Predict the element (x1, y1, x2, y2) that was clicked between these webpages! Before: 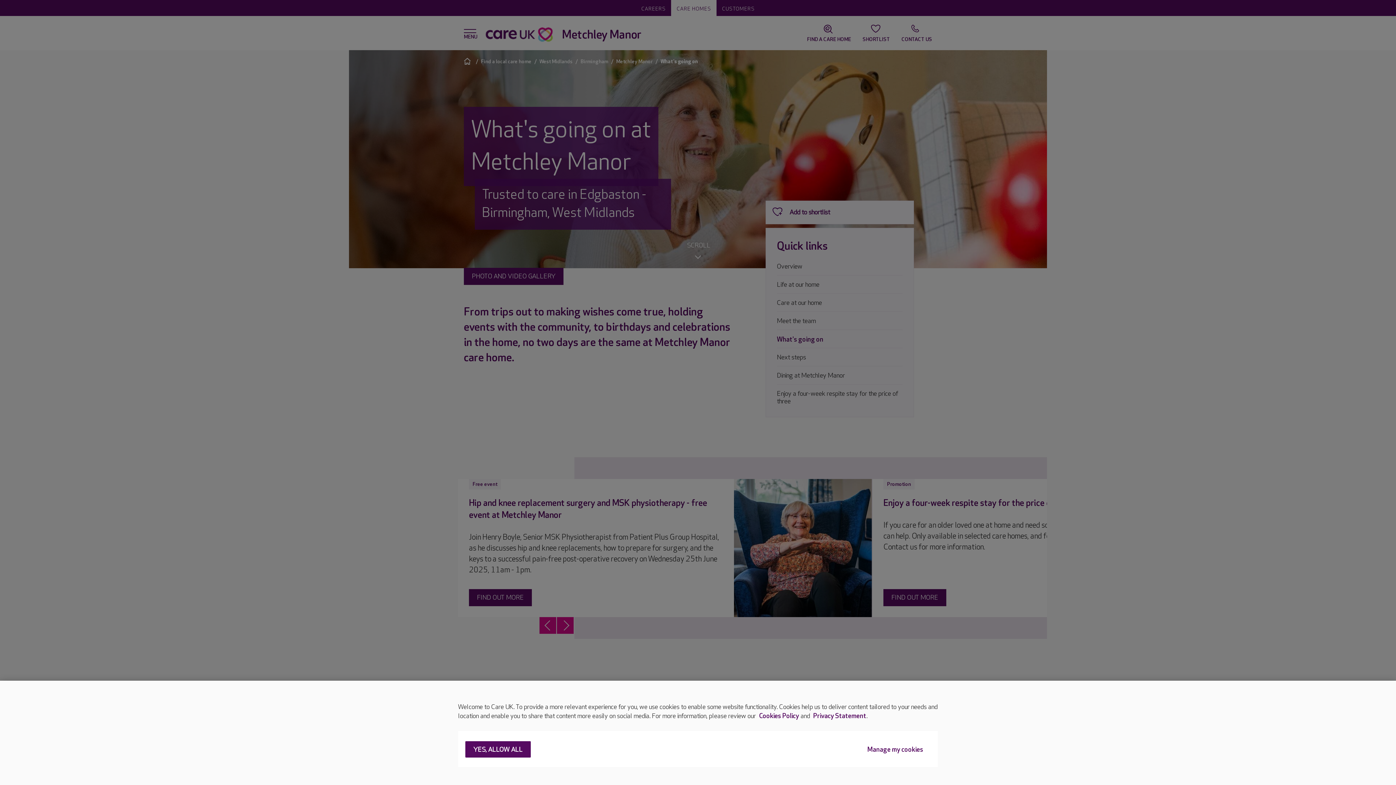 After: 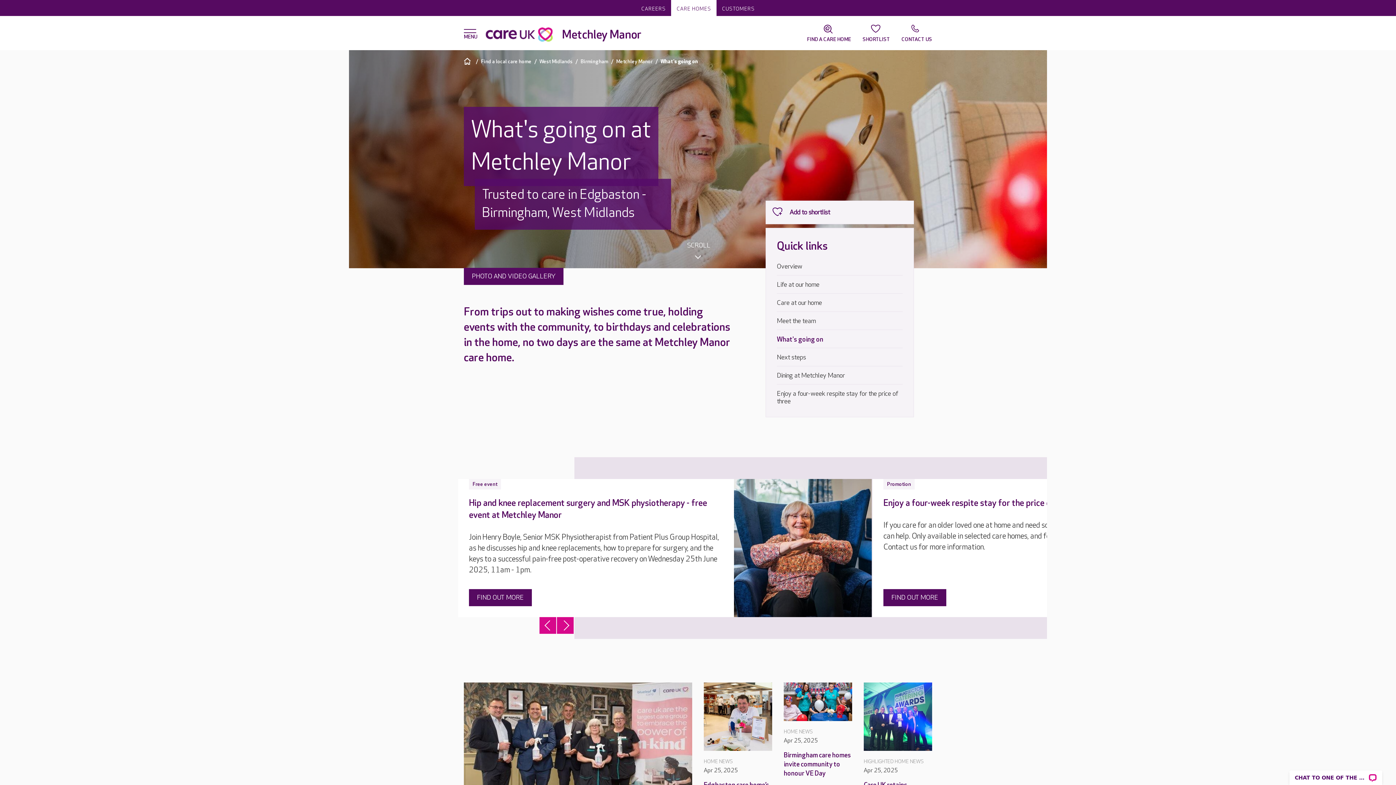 Action: label: YES, ALLOW ALL bbox: (465, 741, 530, 758)